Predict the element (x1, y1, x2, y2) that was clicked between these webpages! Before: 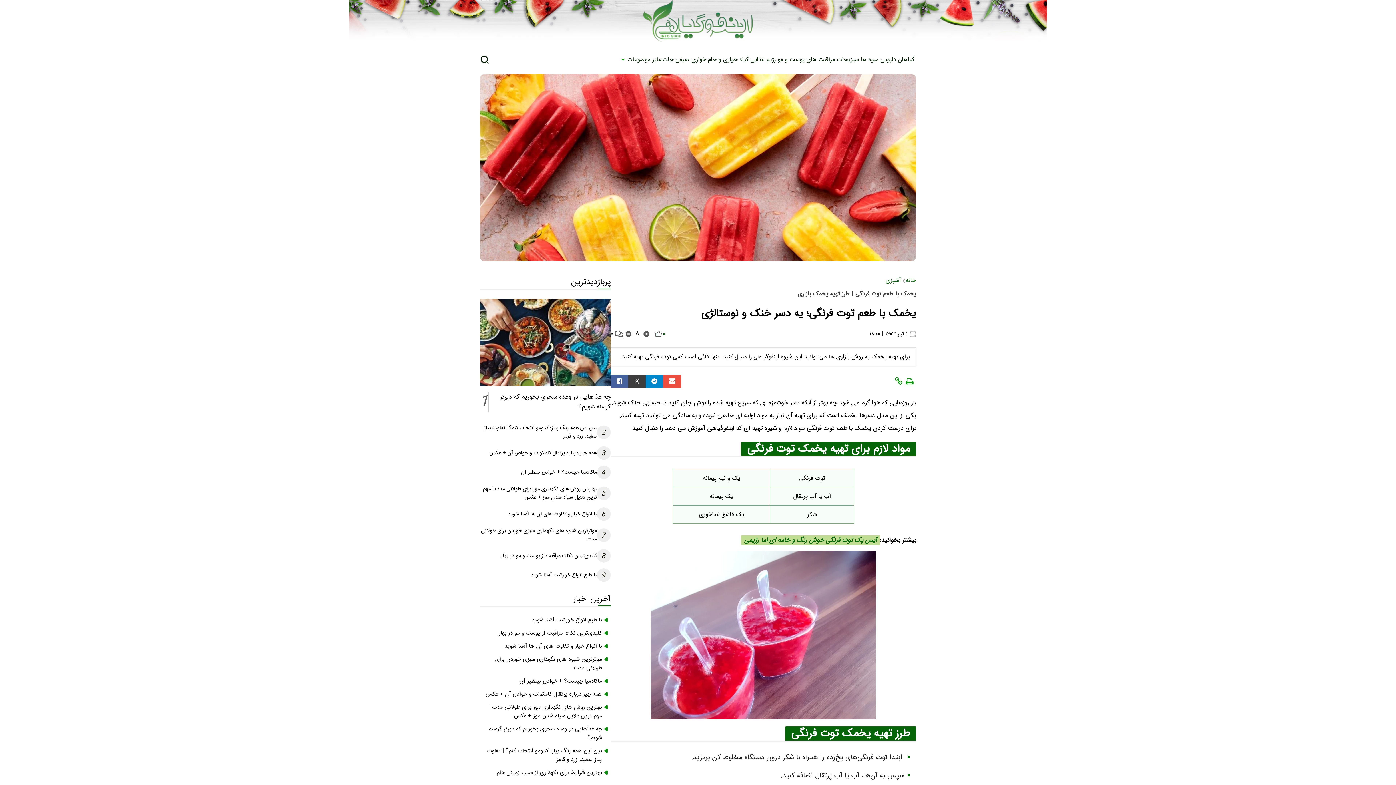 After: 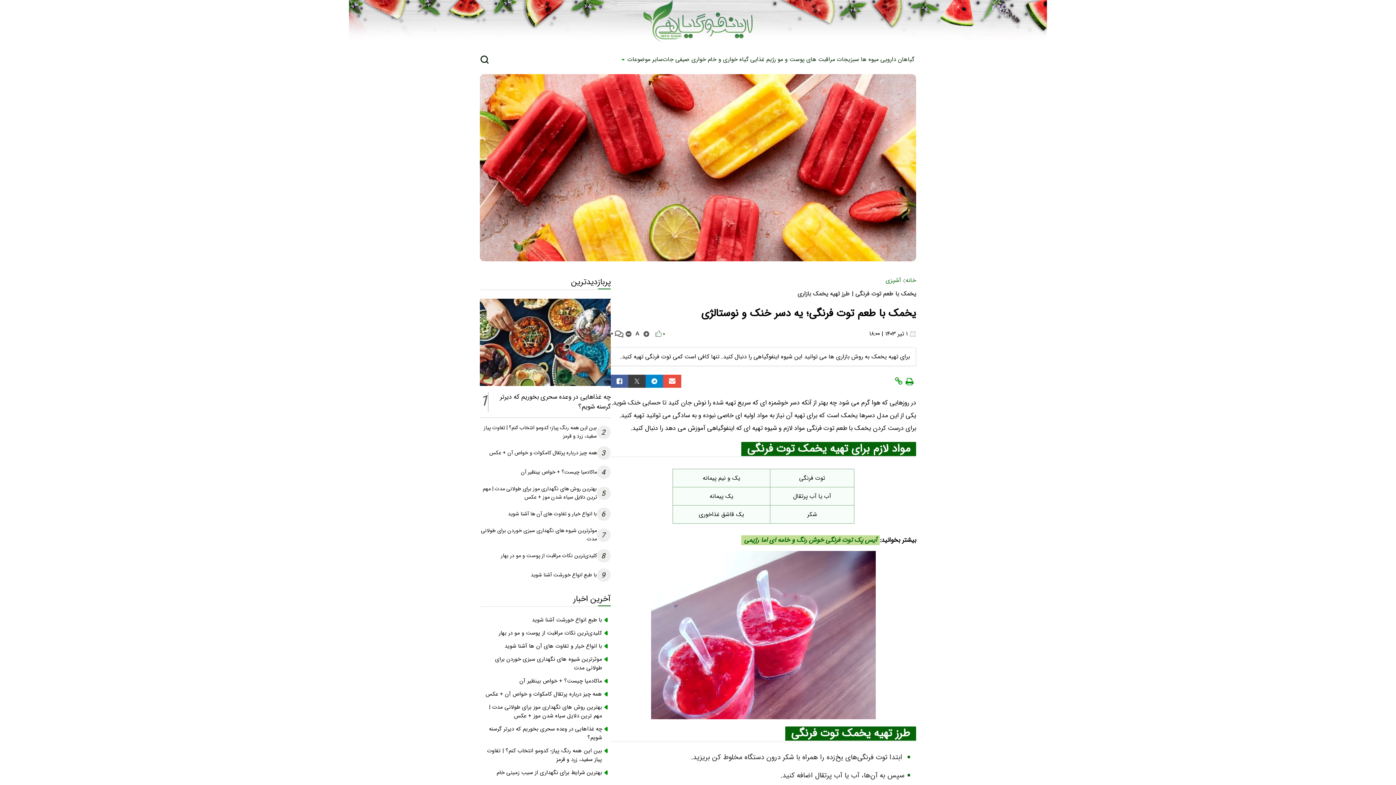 Action: bbox: (663, 374, 681, 387)